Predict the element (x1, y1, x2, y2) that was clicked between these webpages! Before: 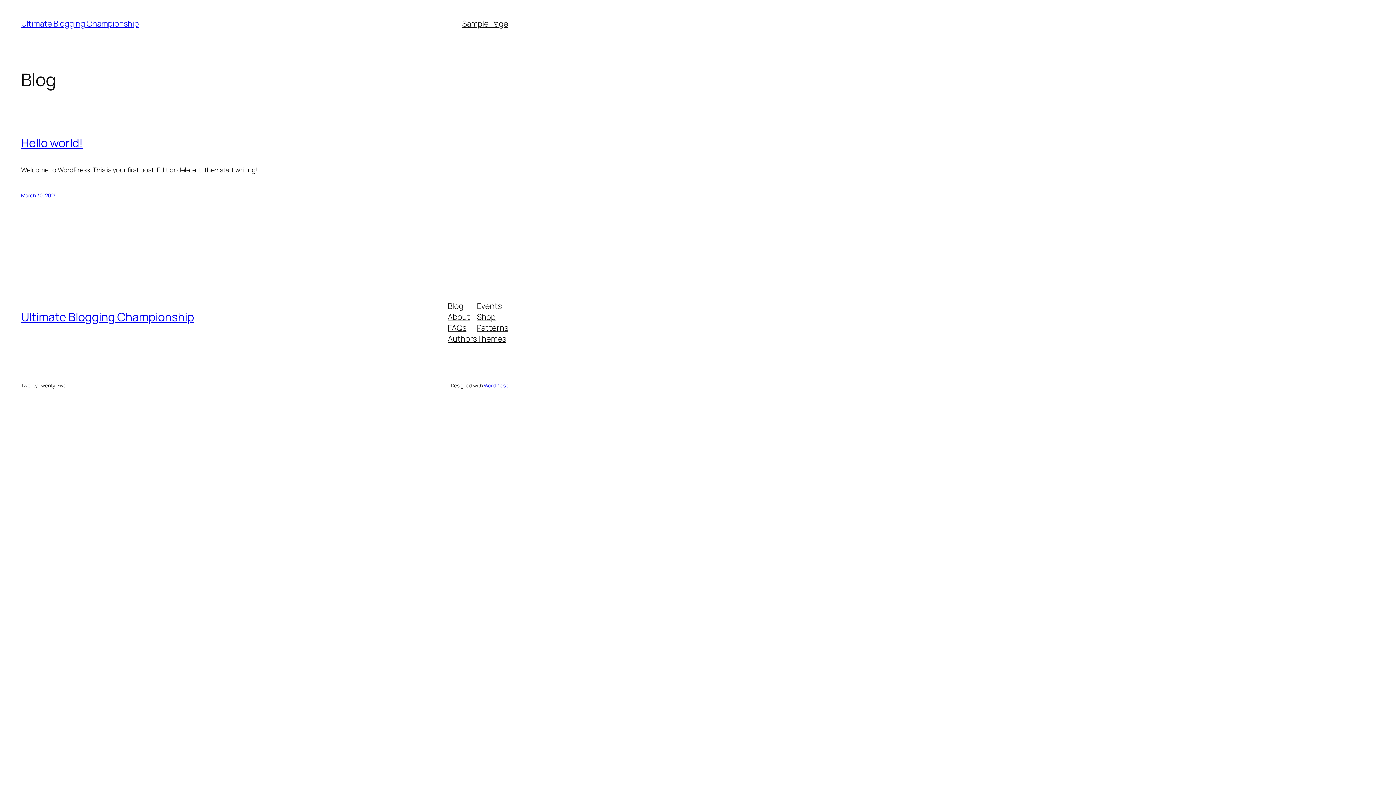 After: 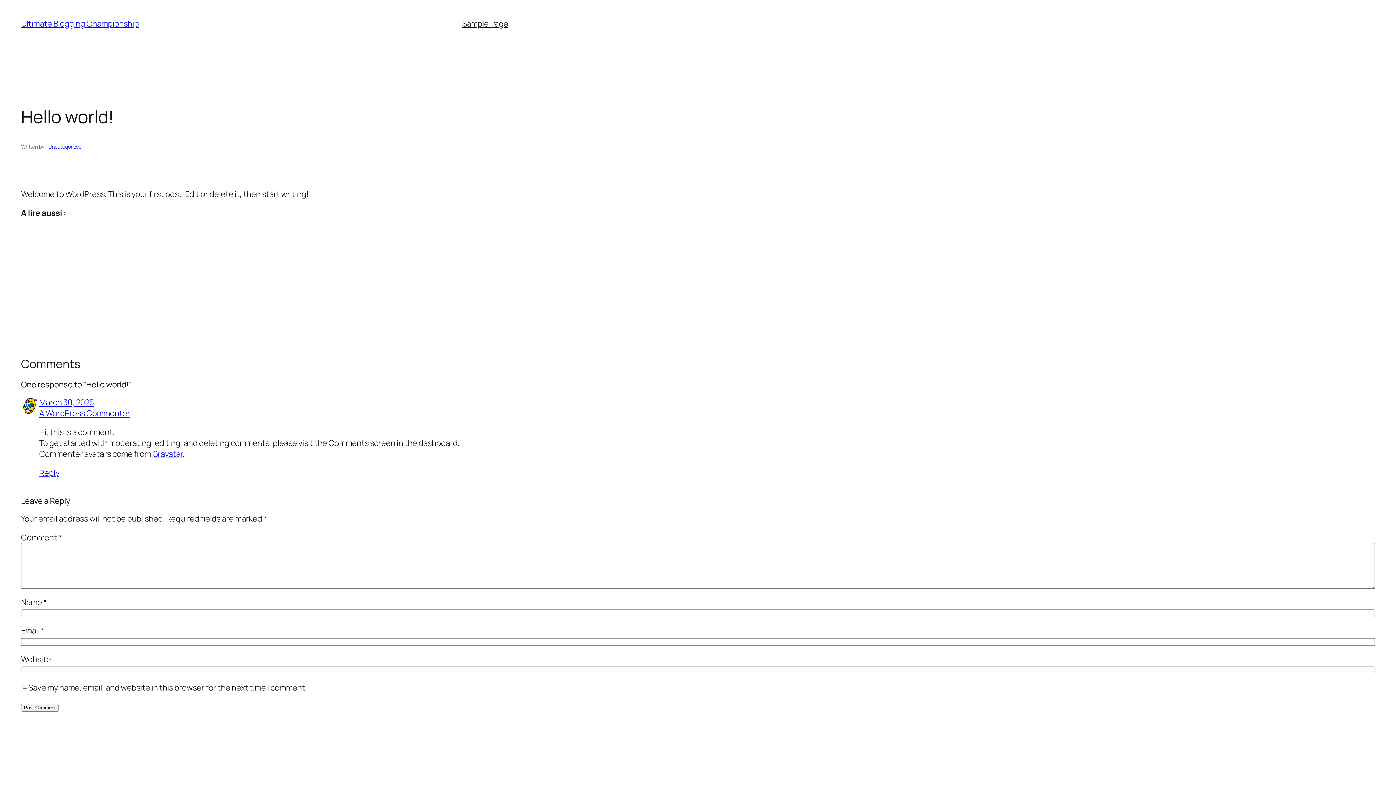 Action: label: March 30, 2025 bbox: (21, 192, 56, 199)